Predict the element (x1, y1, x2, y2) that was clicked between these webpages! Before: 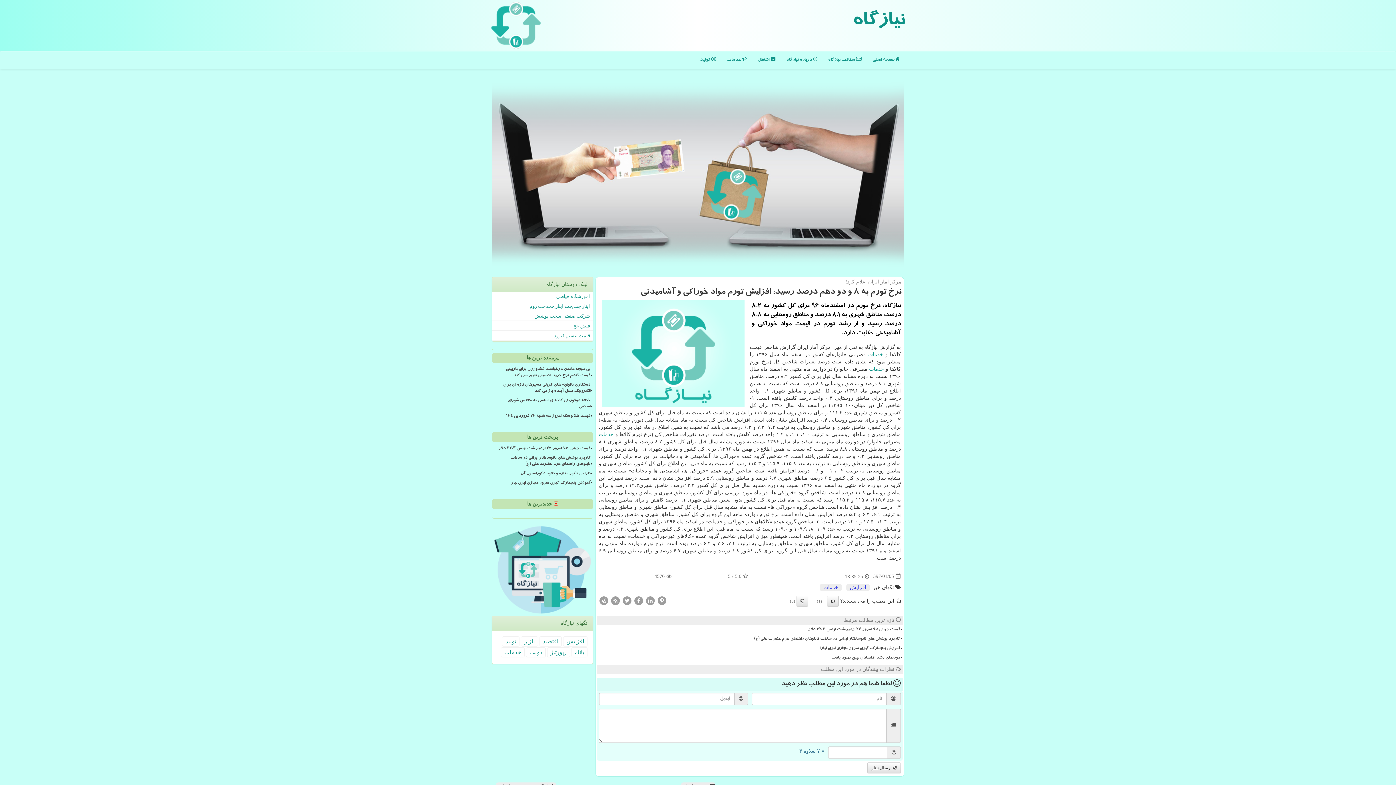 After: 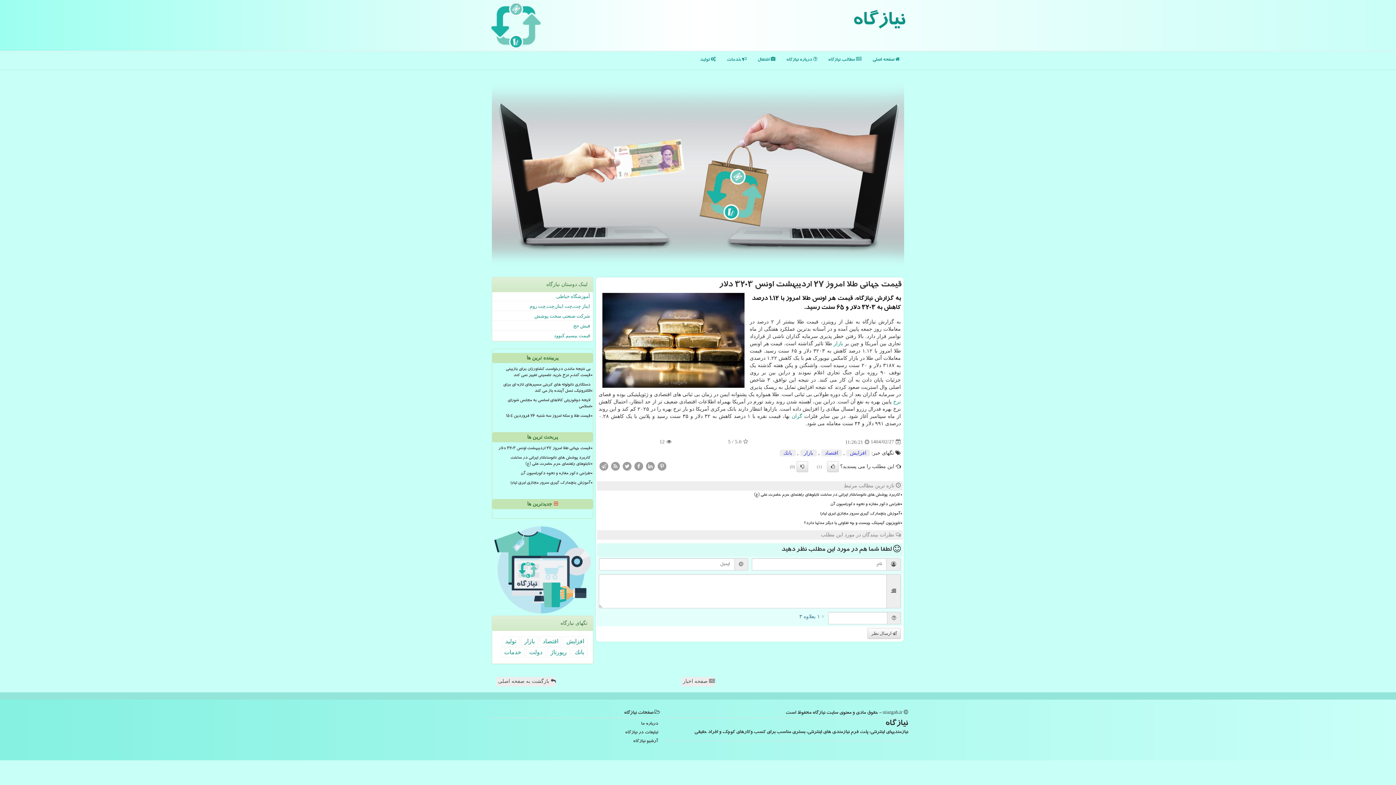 Action: bbox: (496, 445, 591, 453) label: قیمت جهانی طلا امروز ۲۷ اردیبهشت اونس ۳۲۰۳ دلار